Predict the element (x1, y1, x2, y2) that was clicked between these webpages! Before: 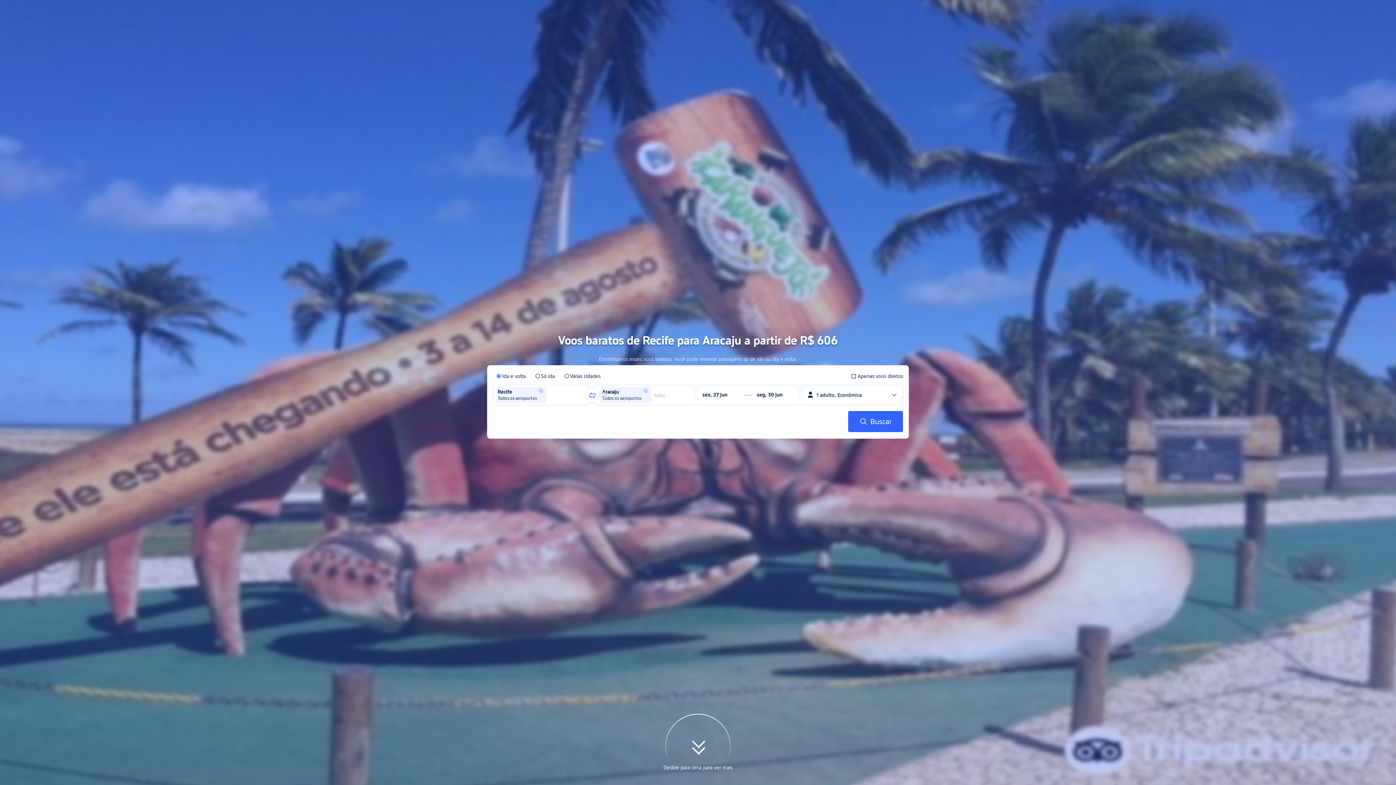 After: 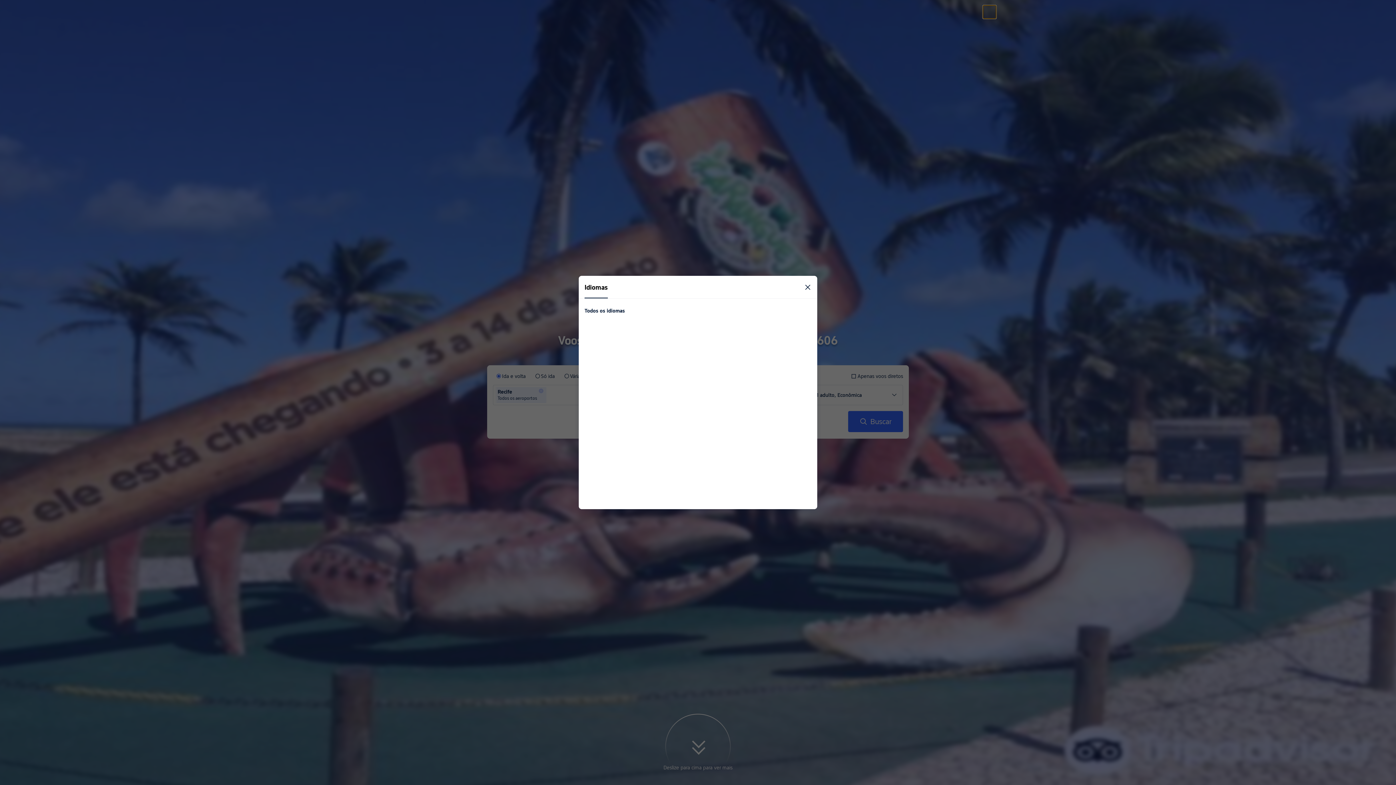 Action: label: Idioma/moeda bbox: (983, 5, 996, 18)